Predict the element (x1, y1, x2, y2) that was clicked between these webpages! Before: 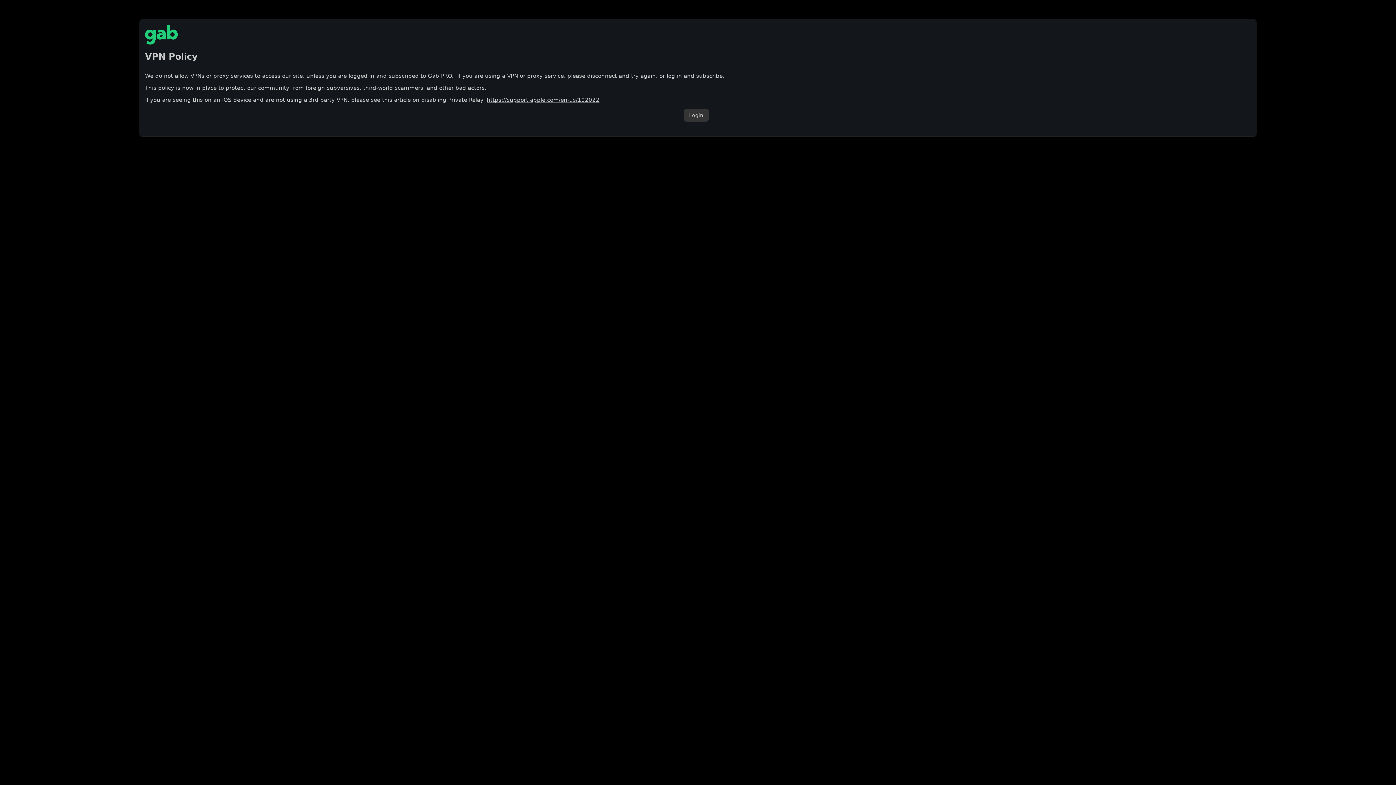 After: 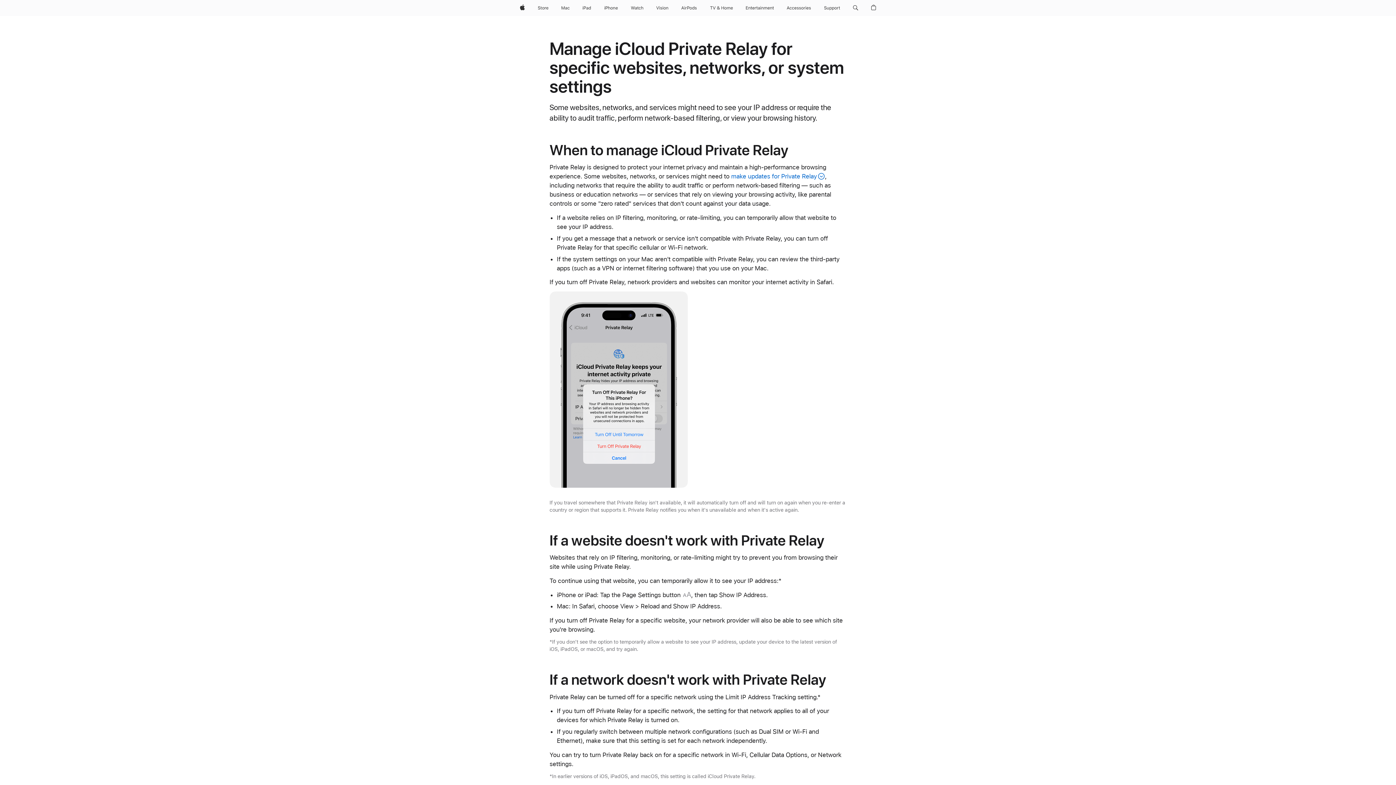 Action: label: https://support.apple.com/en-us/102022 bbox: (486, 96, 599, 103)